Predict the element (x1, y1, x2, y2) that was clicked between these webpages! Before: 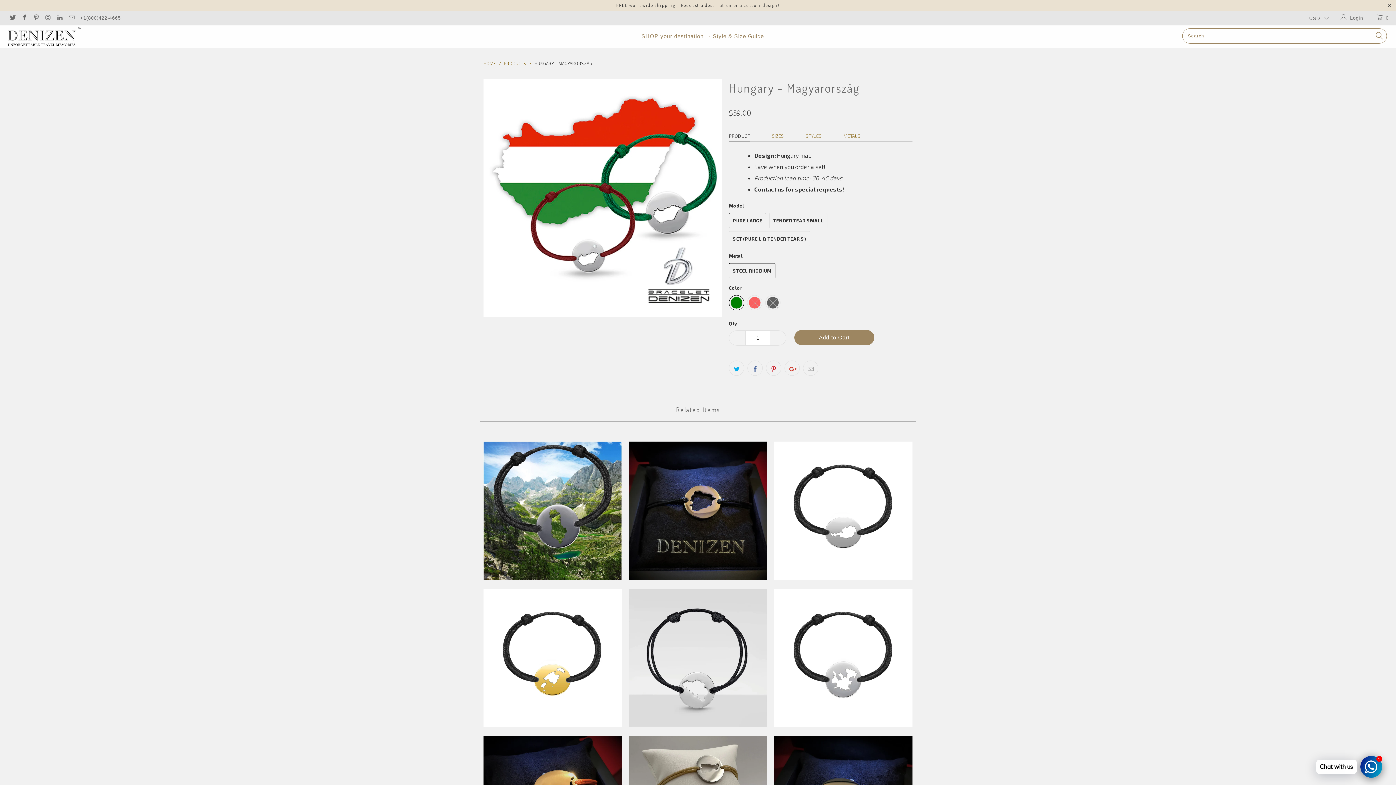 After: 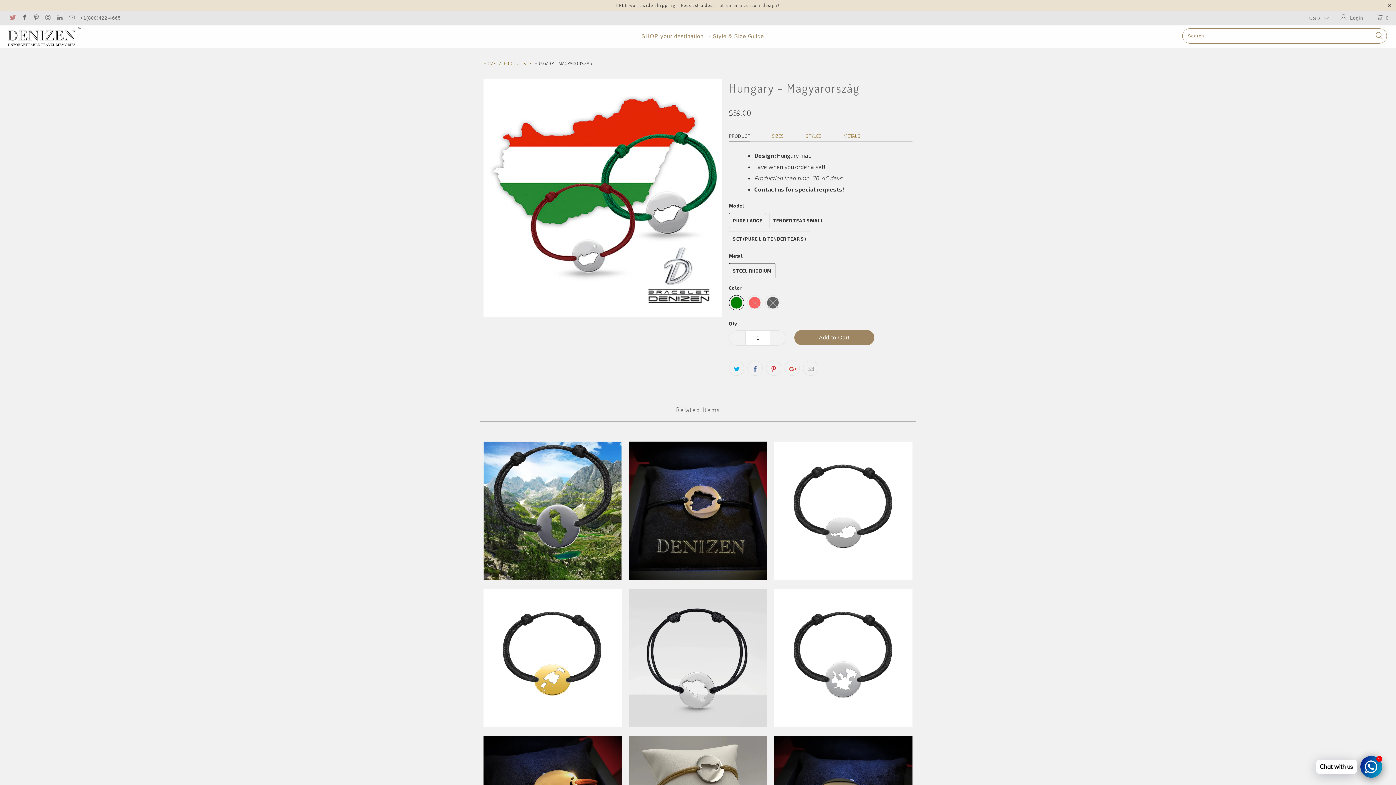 Action: bbox: (9, 15, 15, 21)